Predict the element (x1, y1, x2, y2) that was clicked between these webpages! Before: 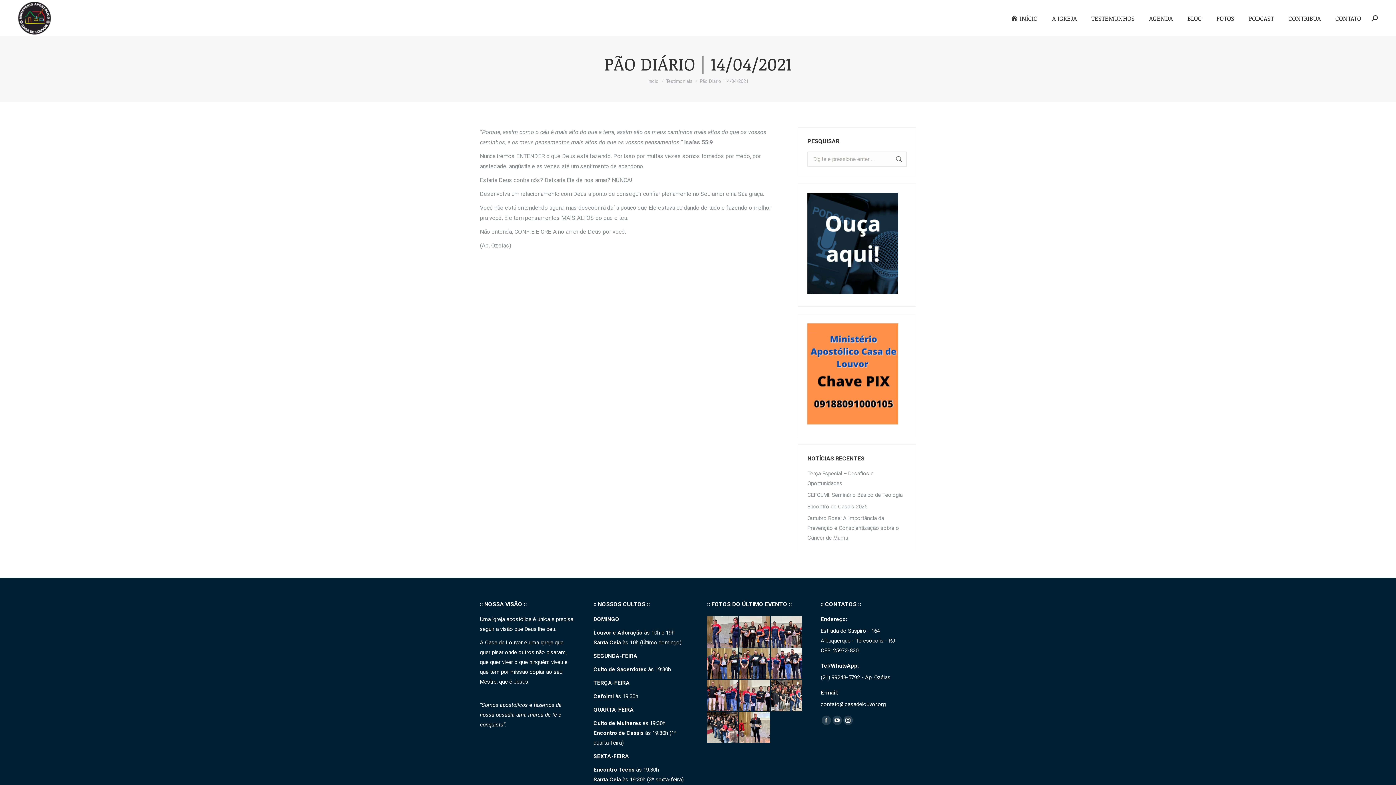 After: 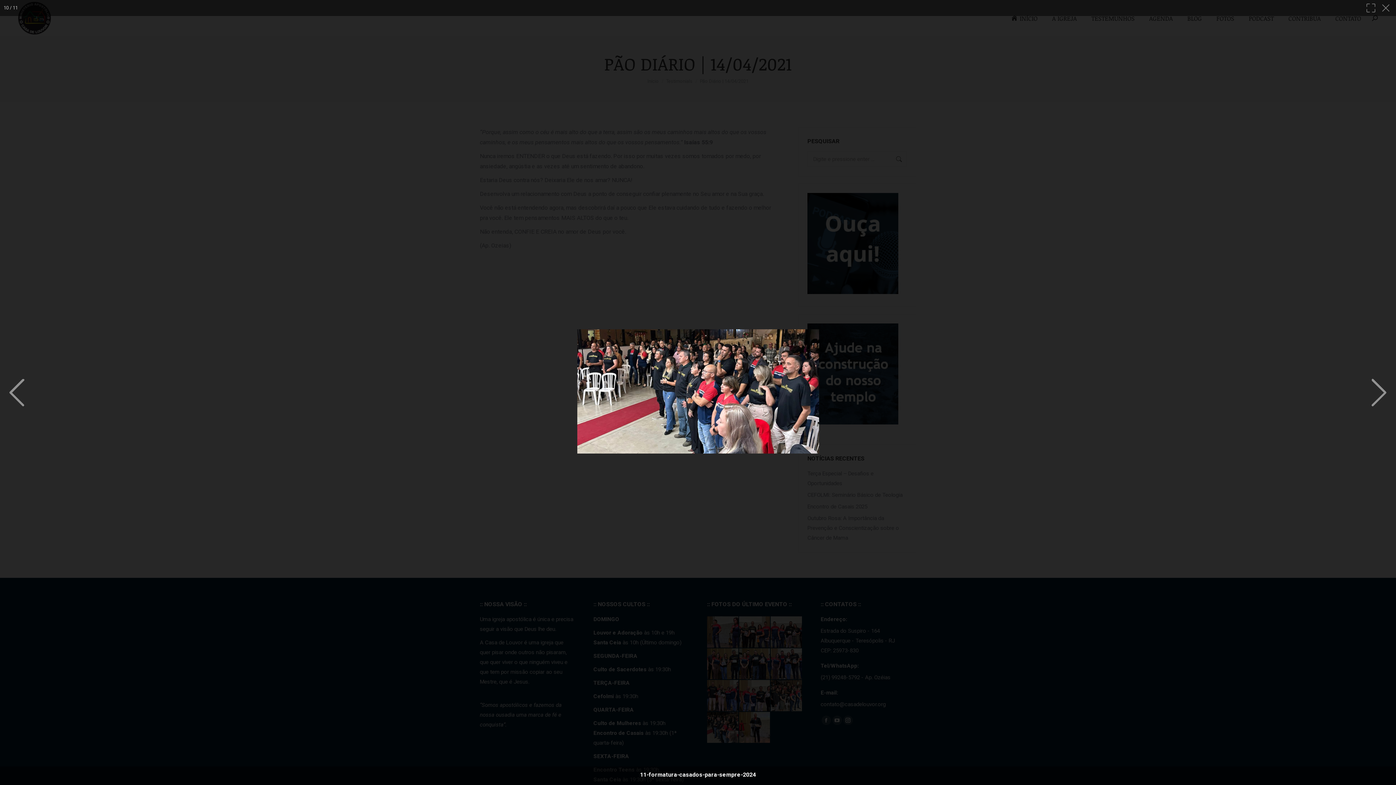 Action: bbox: (707, 712, 739, 744)